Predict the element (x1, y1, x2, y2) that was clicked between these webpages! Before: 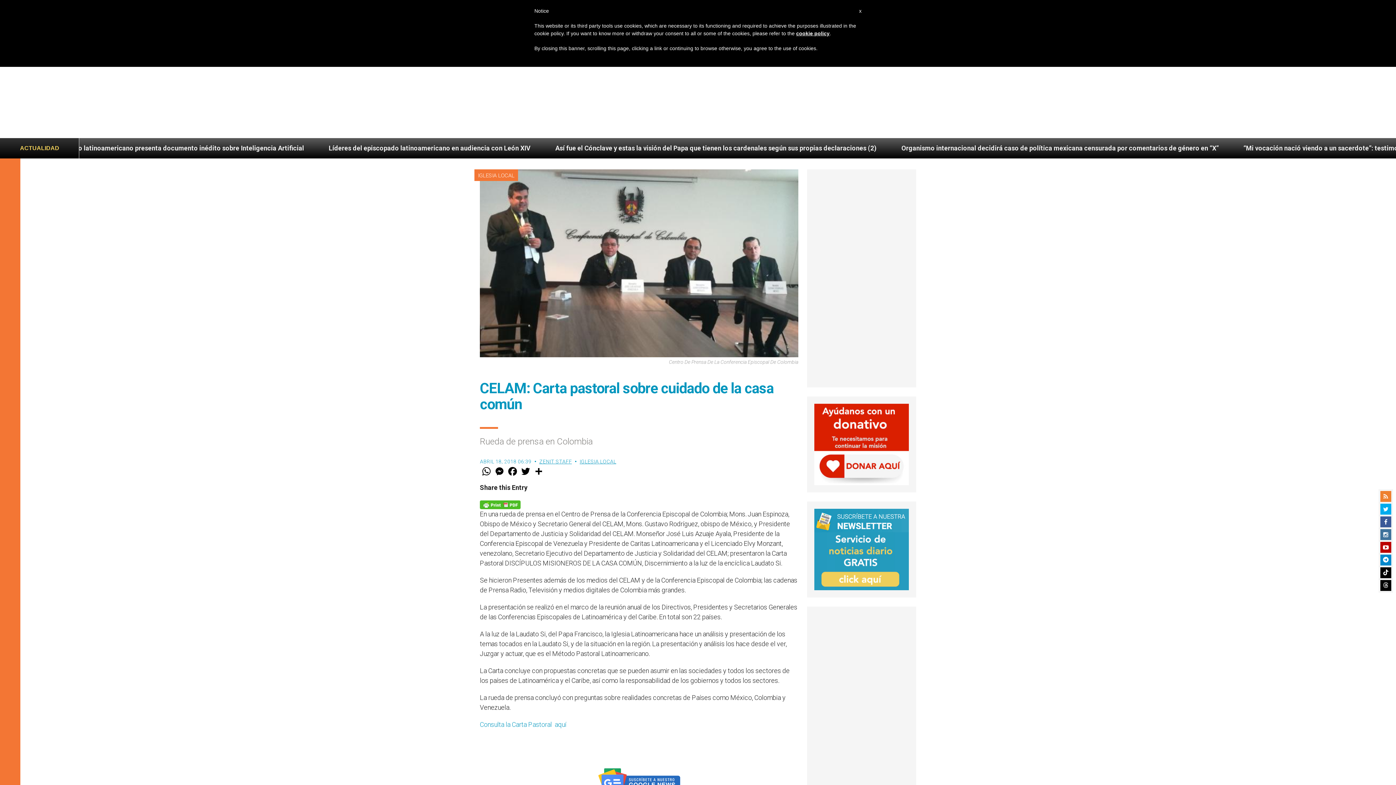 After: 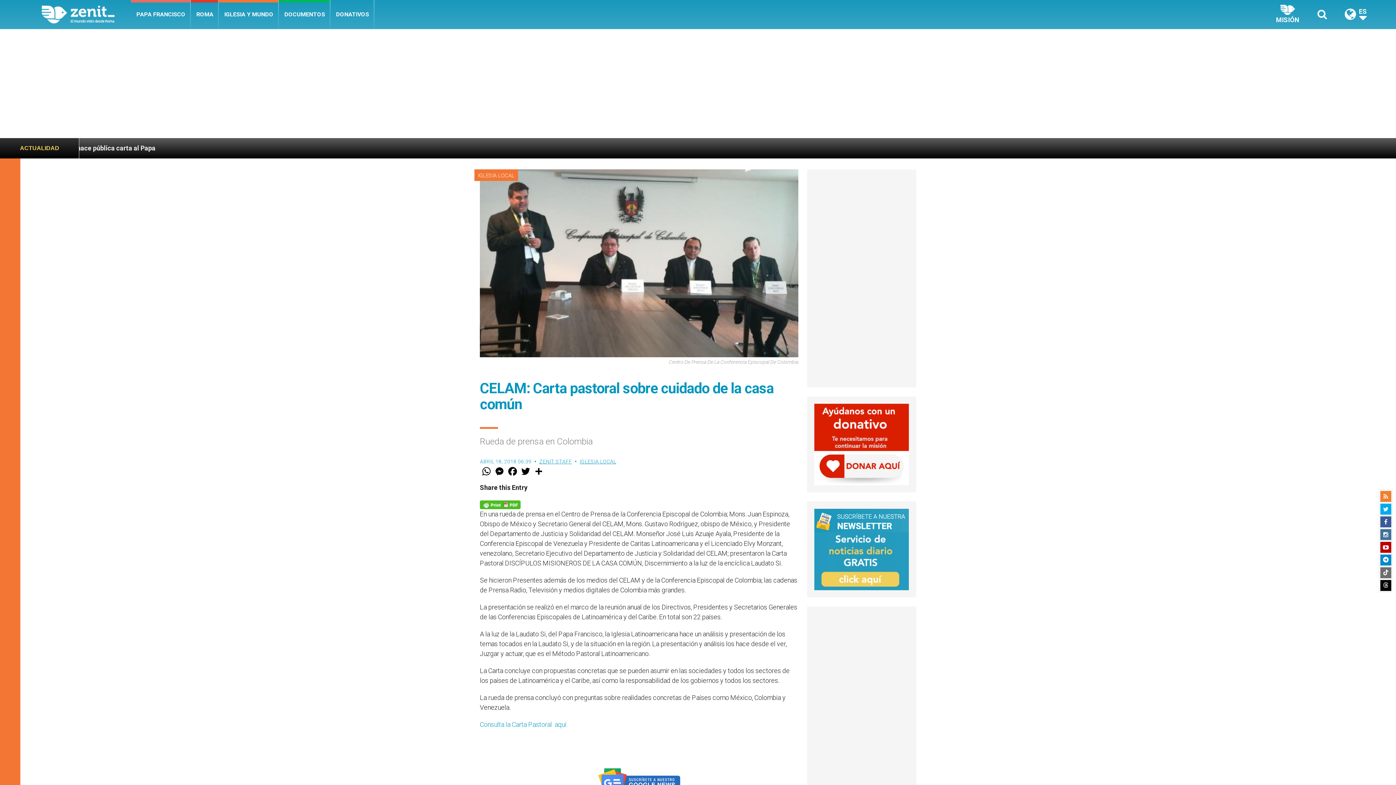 Action: bbox: (1380, 567, 1391, 578)